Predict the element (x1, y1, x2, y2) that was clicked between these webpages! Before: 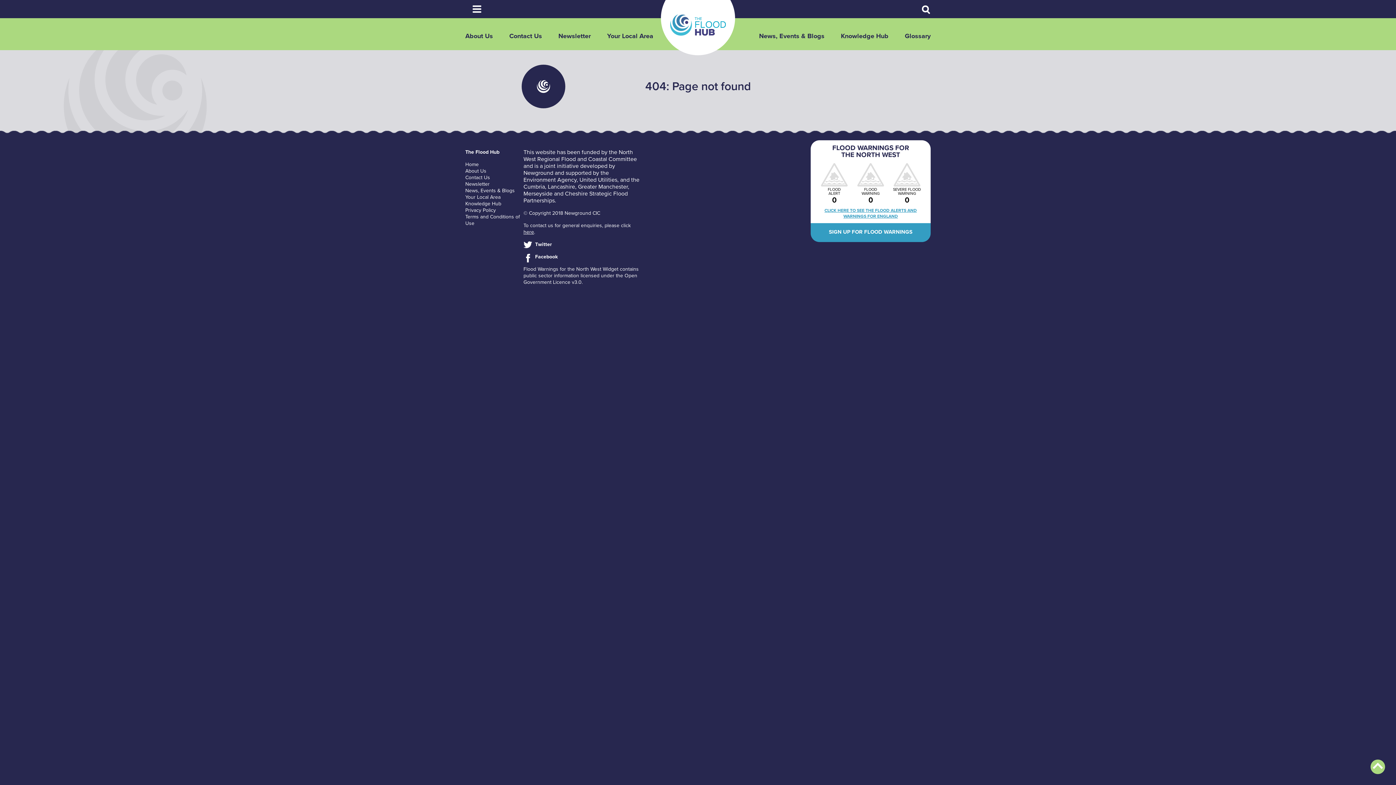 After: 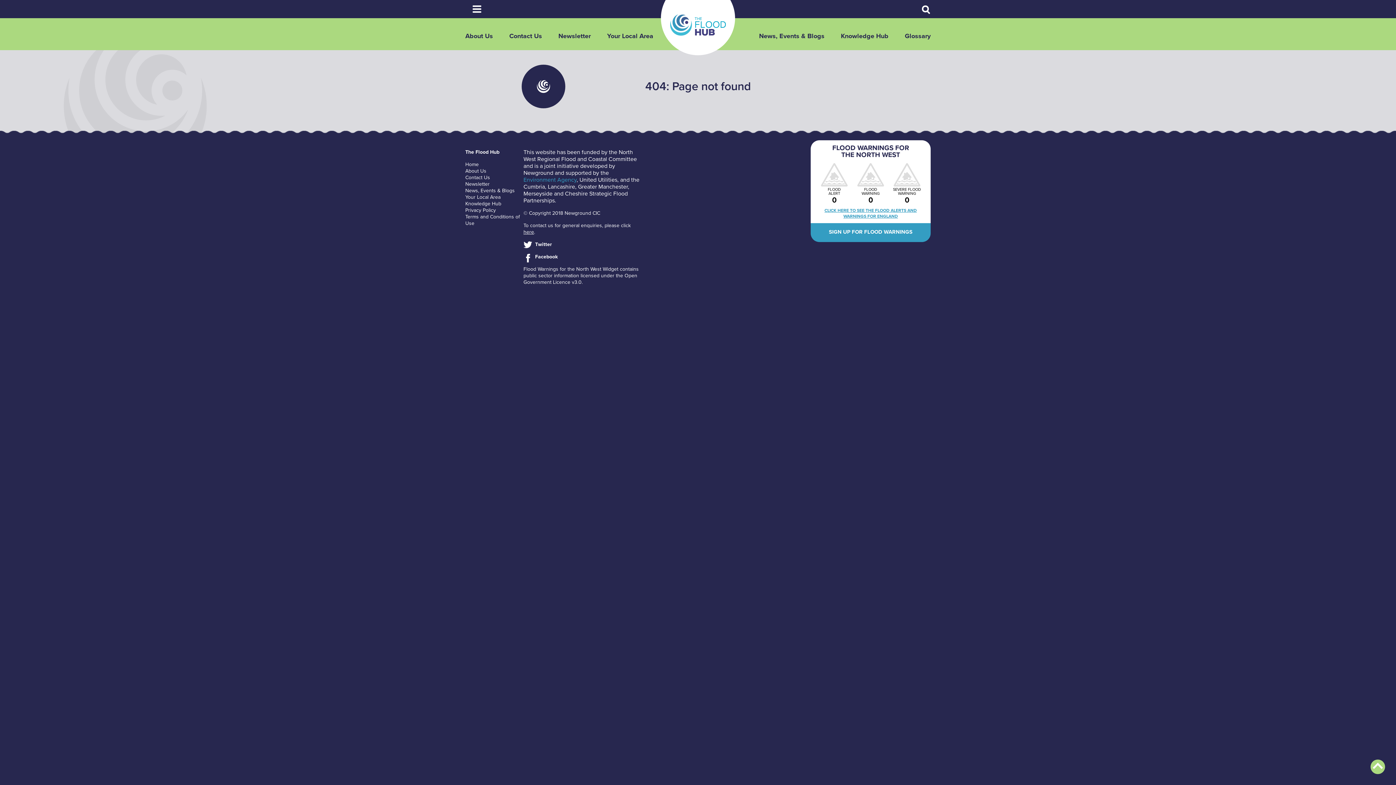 Action: bbox: (523, 176, 576, 183) label: Environment Agency